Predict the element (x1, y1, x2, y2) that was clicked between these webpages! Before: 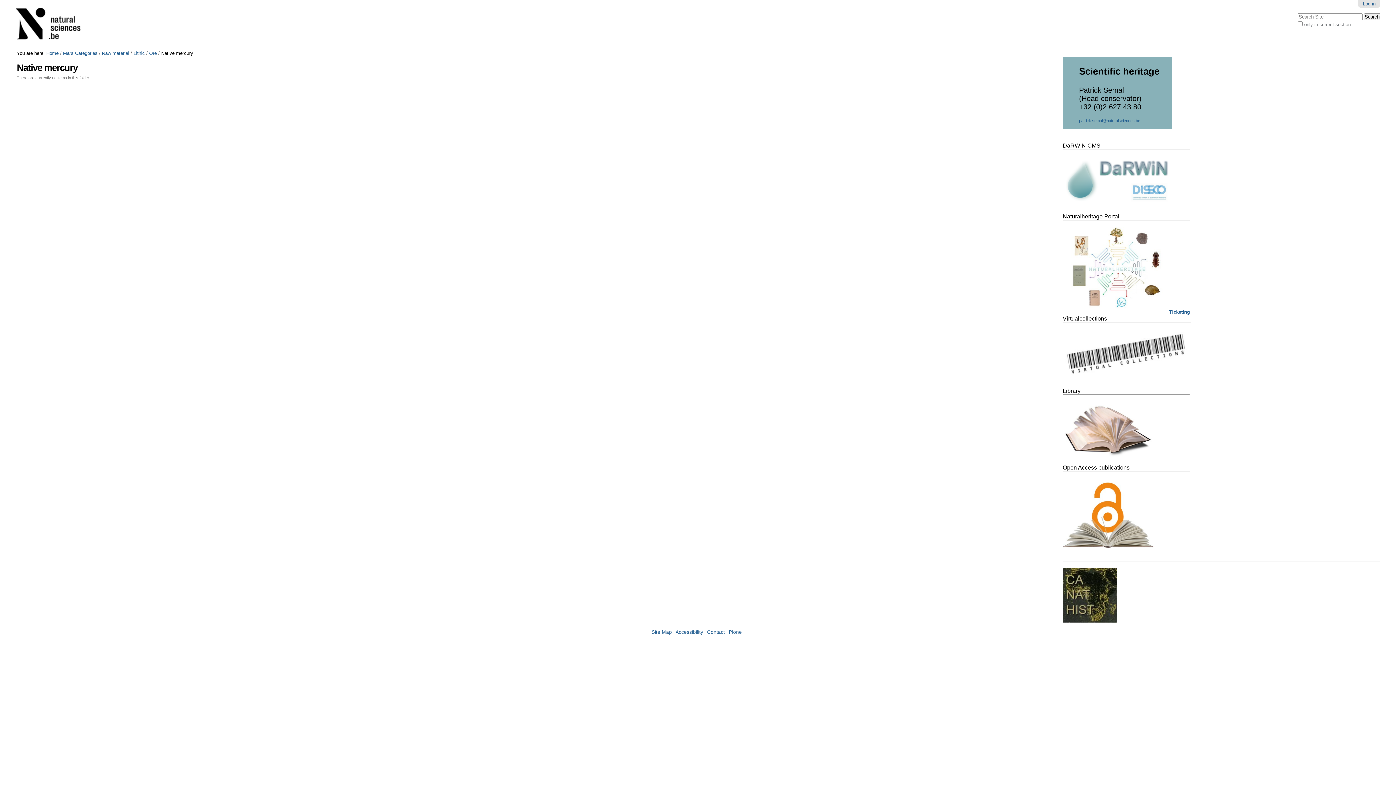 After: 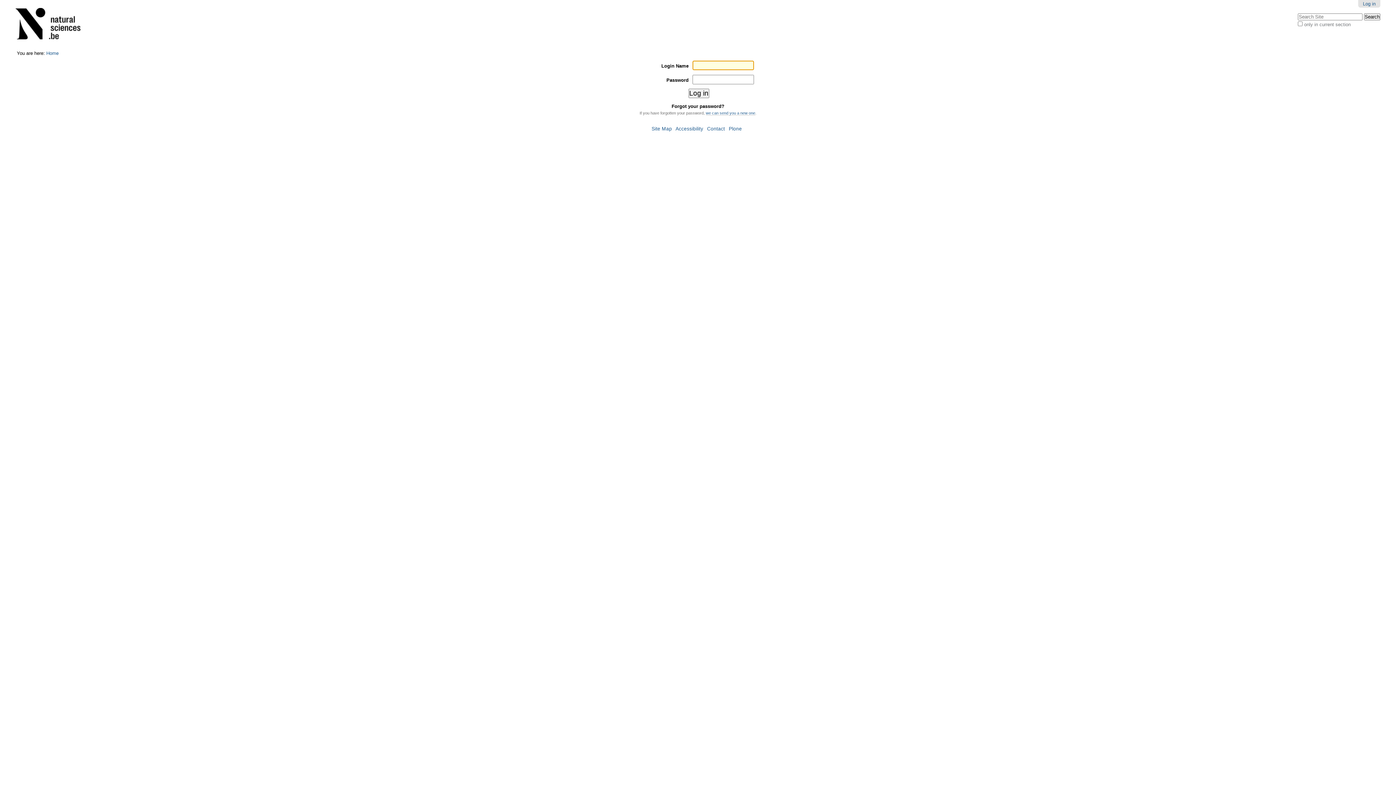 Action: label: Ticketing bbox: (1169, 309, 1190, 314)